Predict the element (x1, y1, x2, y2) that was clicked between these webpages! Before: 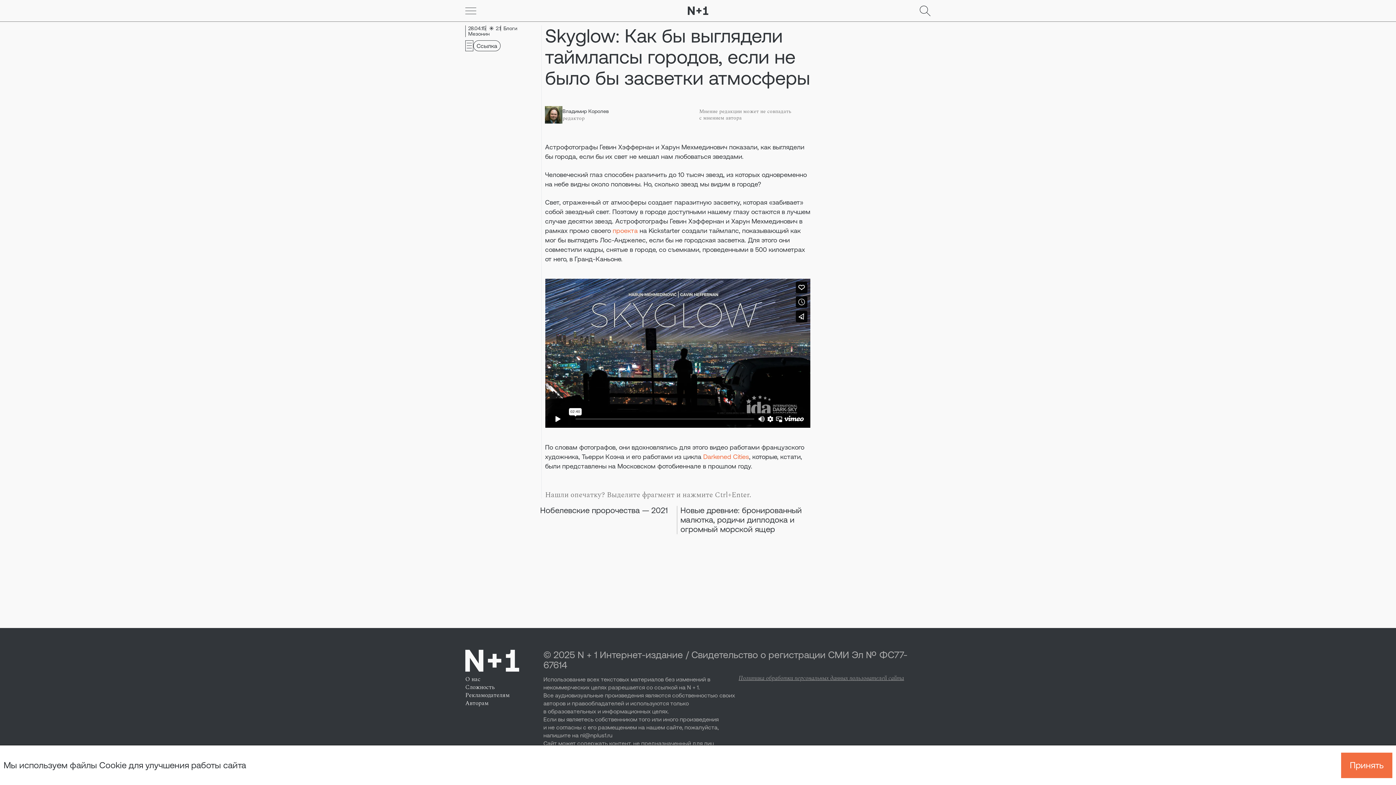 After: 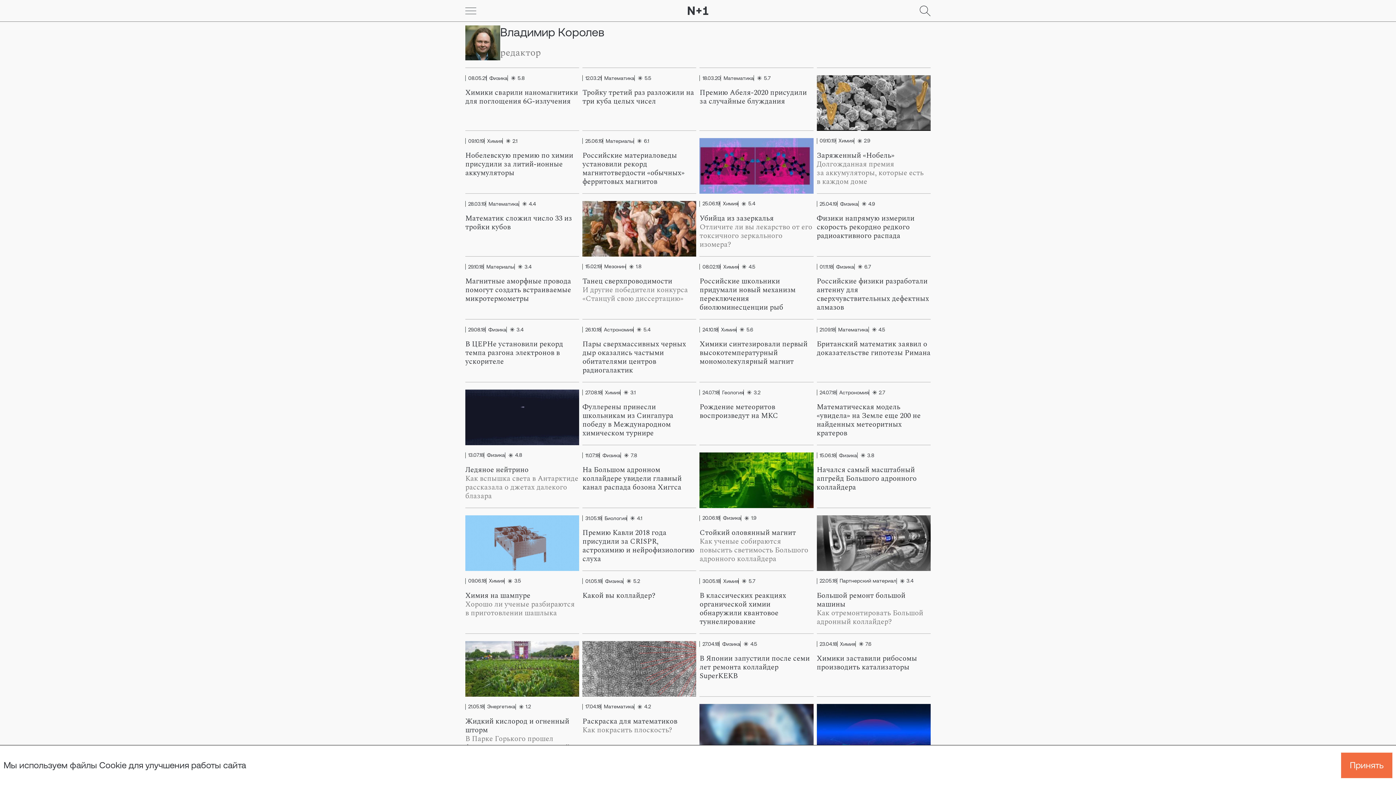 Action: bbox: (545, 106, 562, 123)